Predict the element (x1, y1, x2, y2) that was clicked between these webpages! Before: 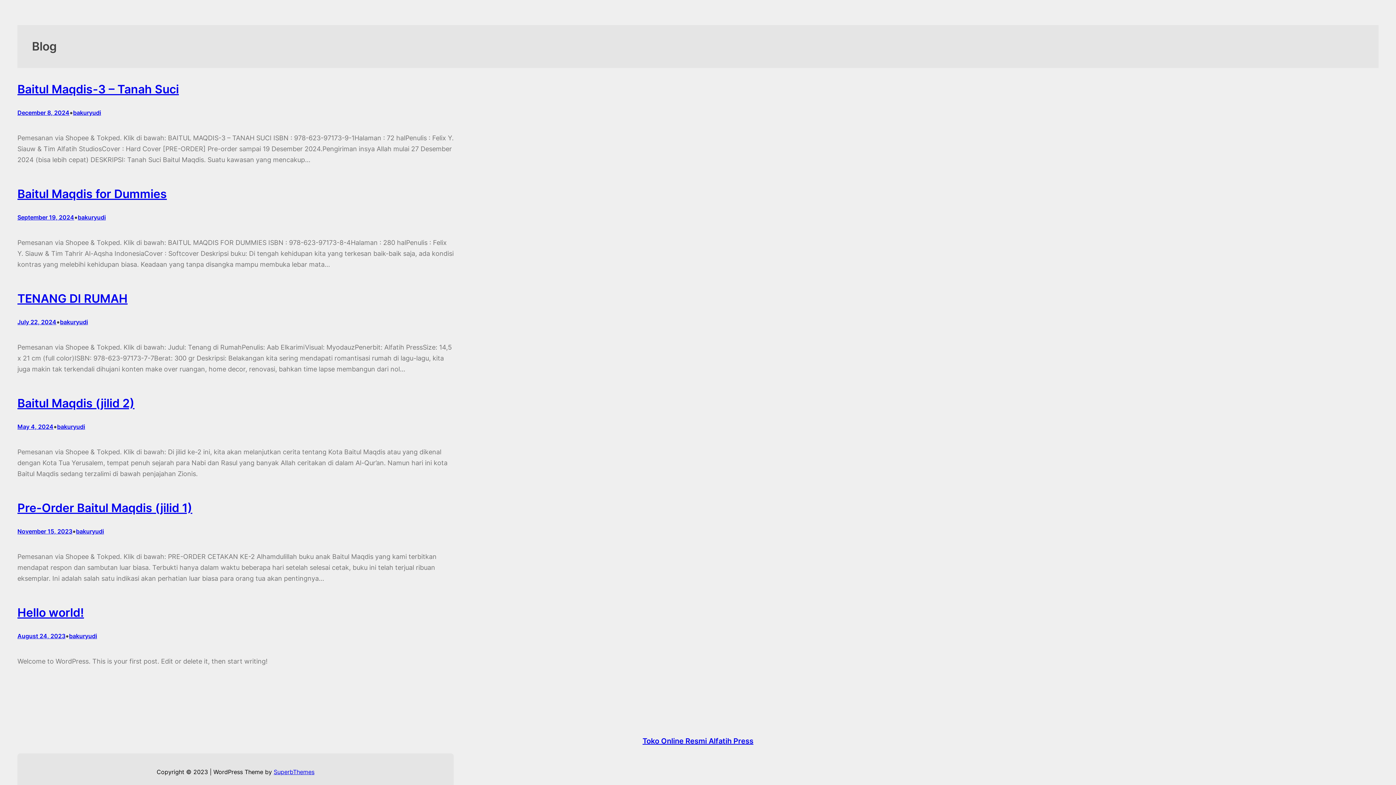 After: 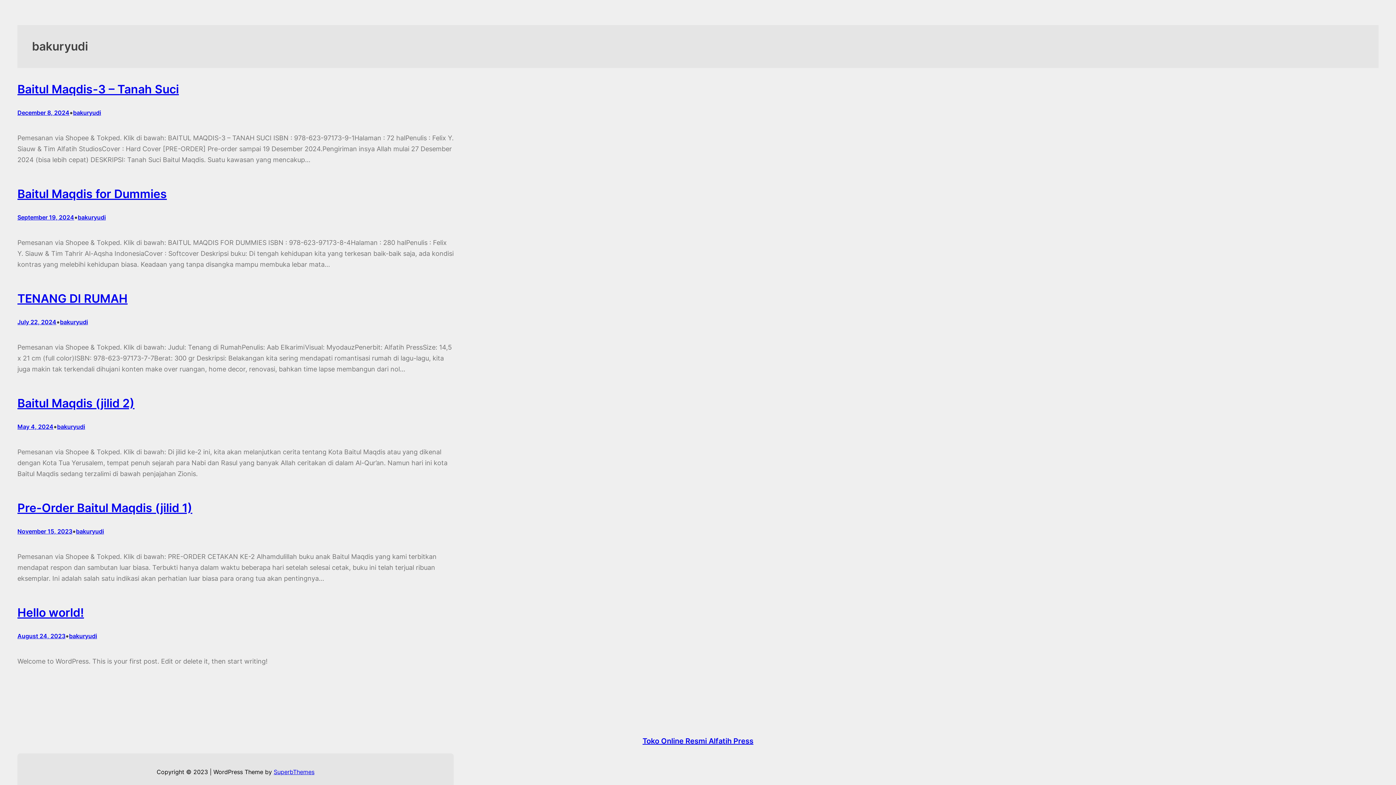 Action: bbox: (73, 109, 101, 116) label: bakuryudi